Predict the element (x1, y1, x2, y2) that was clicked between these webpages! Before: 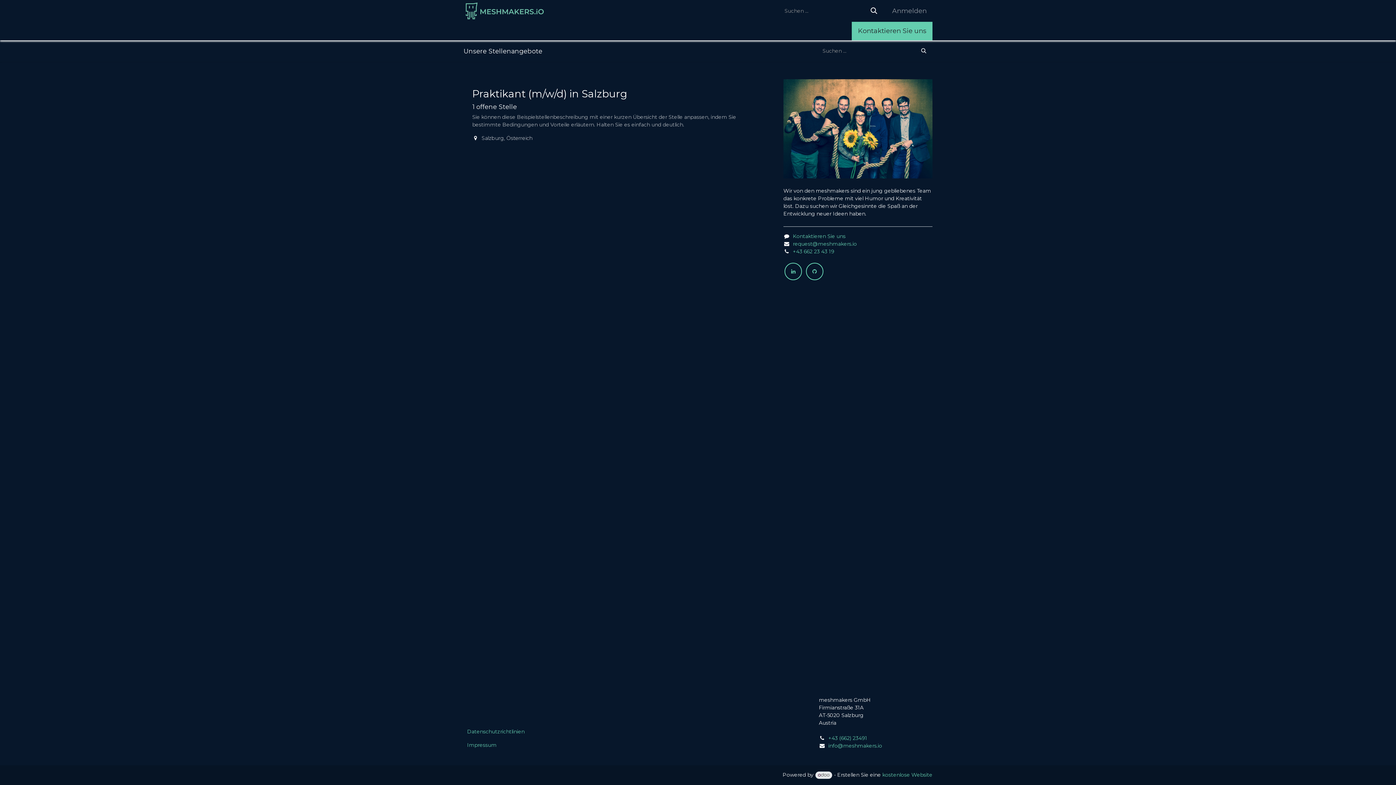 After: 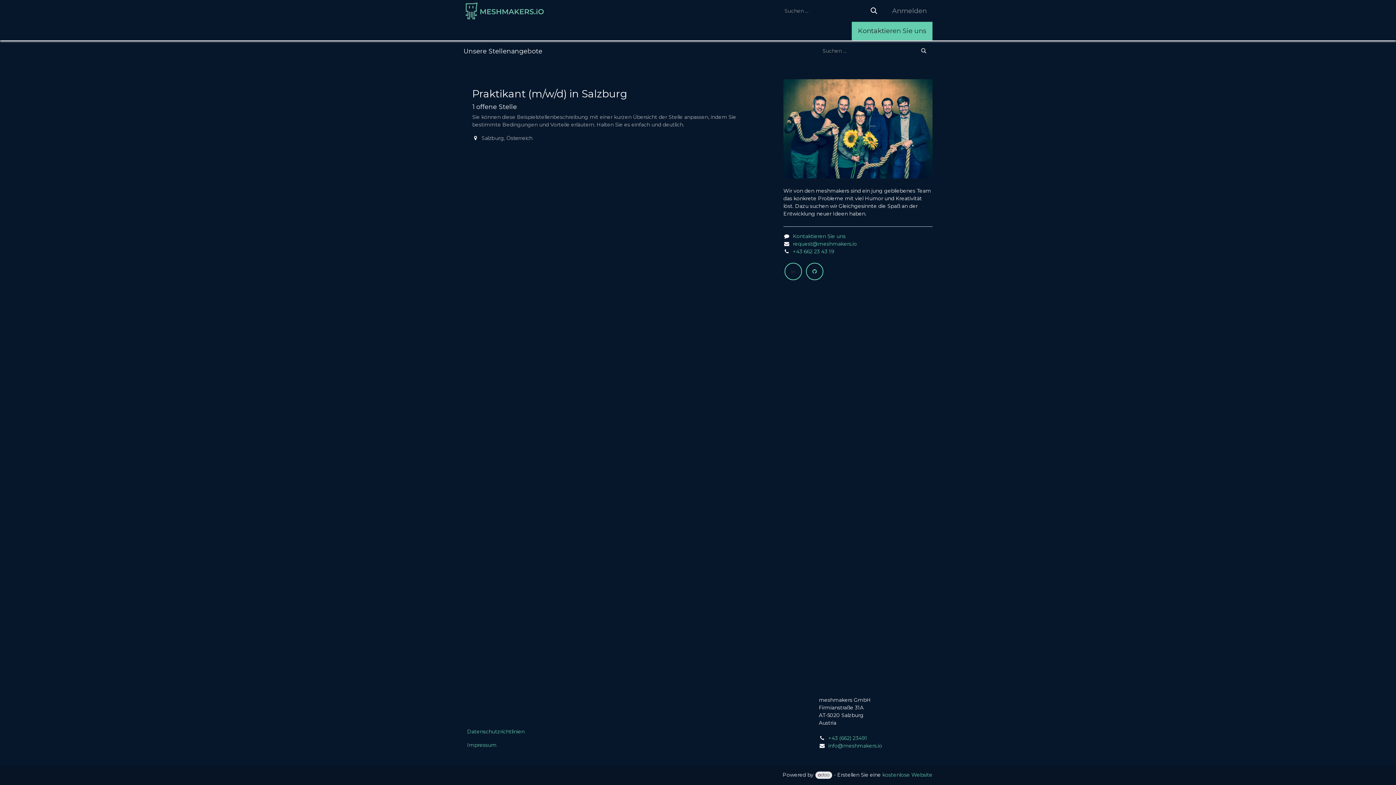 Action: bbox: (784, 262, 802, 280)